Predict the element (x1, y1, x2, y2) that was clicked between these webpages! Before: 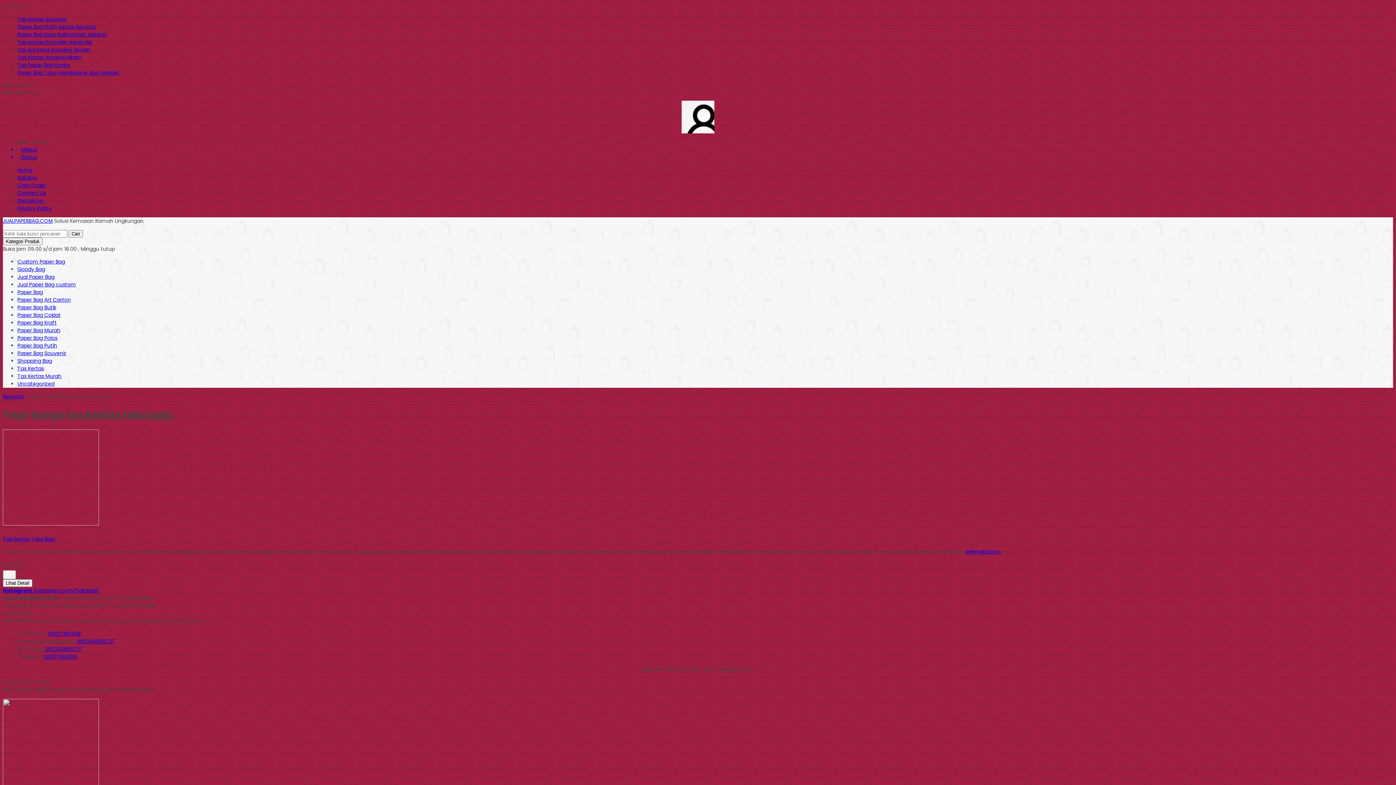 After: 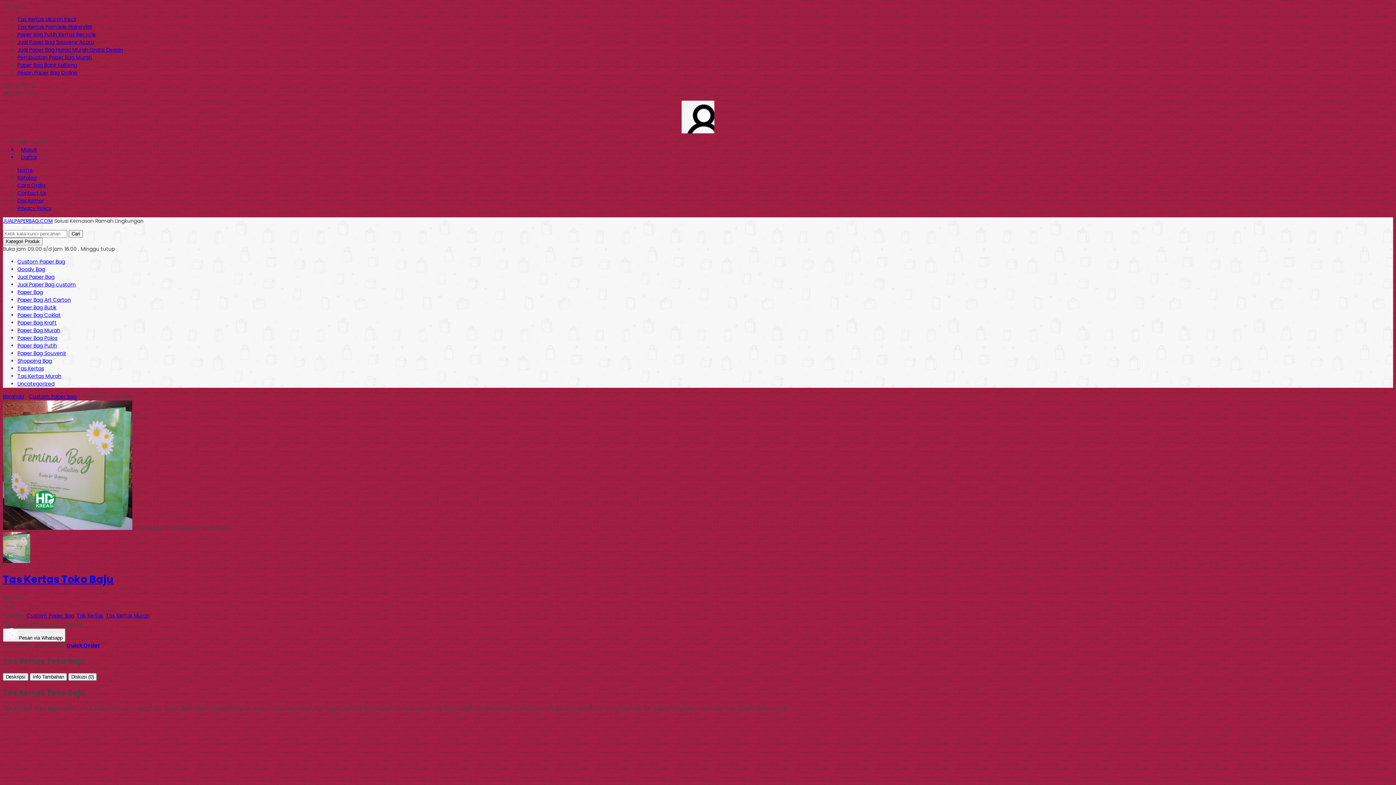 Action: label: Lihat Detail bbox: (2, 579, 32, 587)